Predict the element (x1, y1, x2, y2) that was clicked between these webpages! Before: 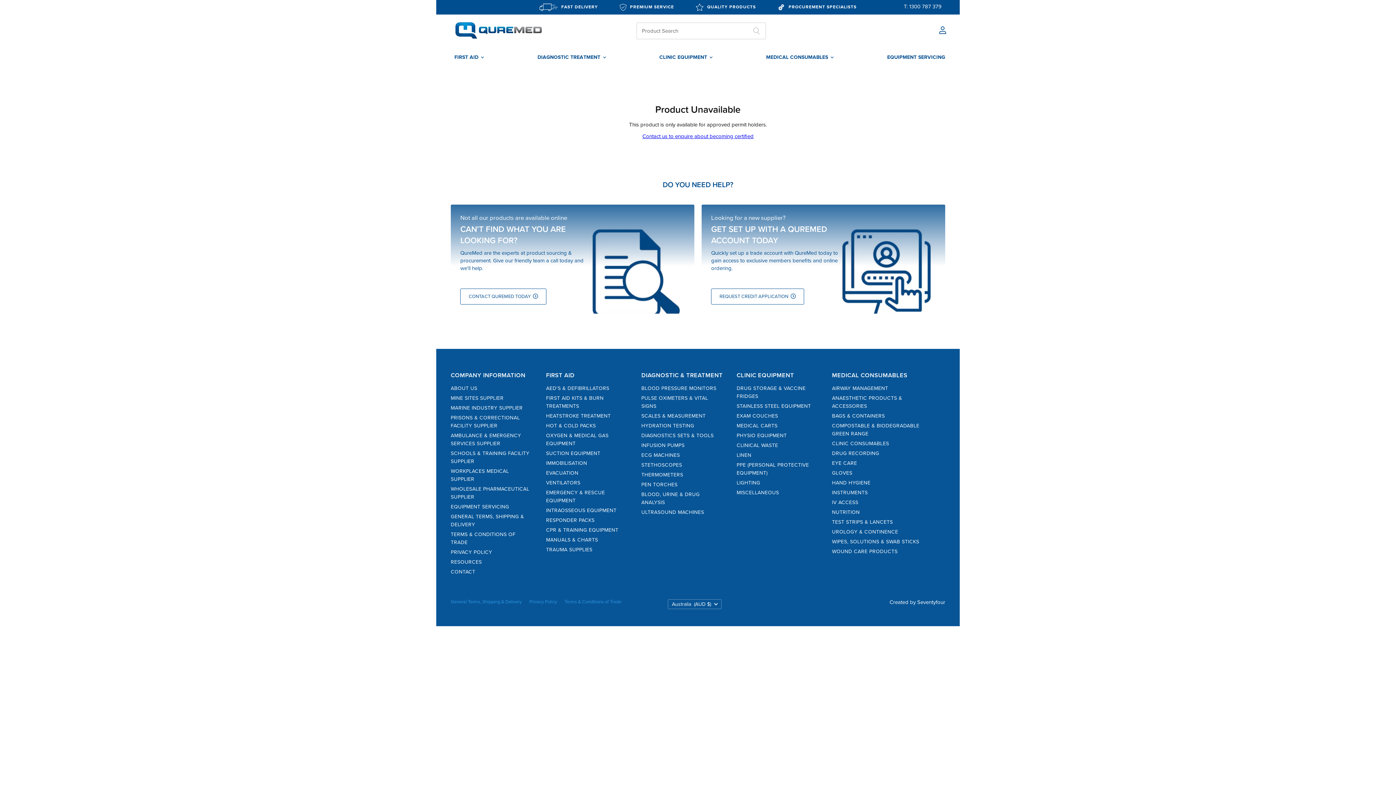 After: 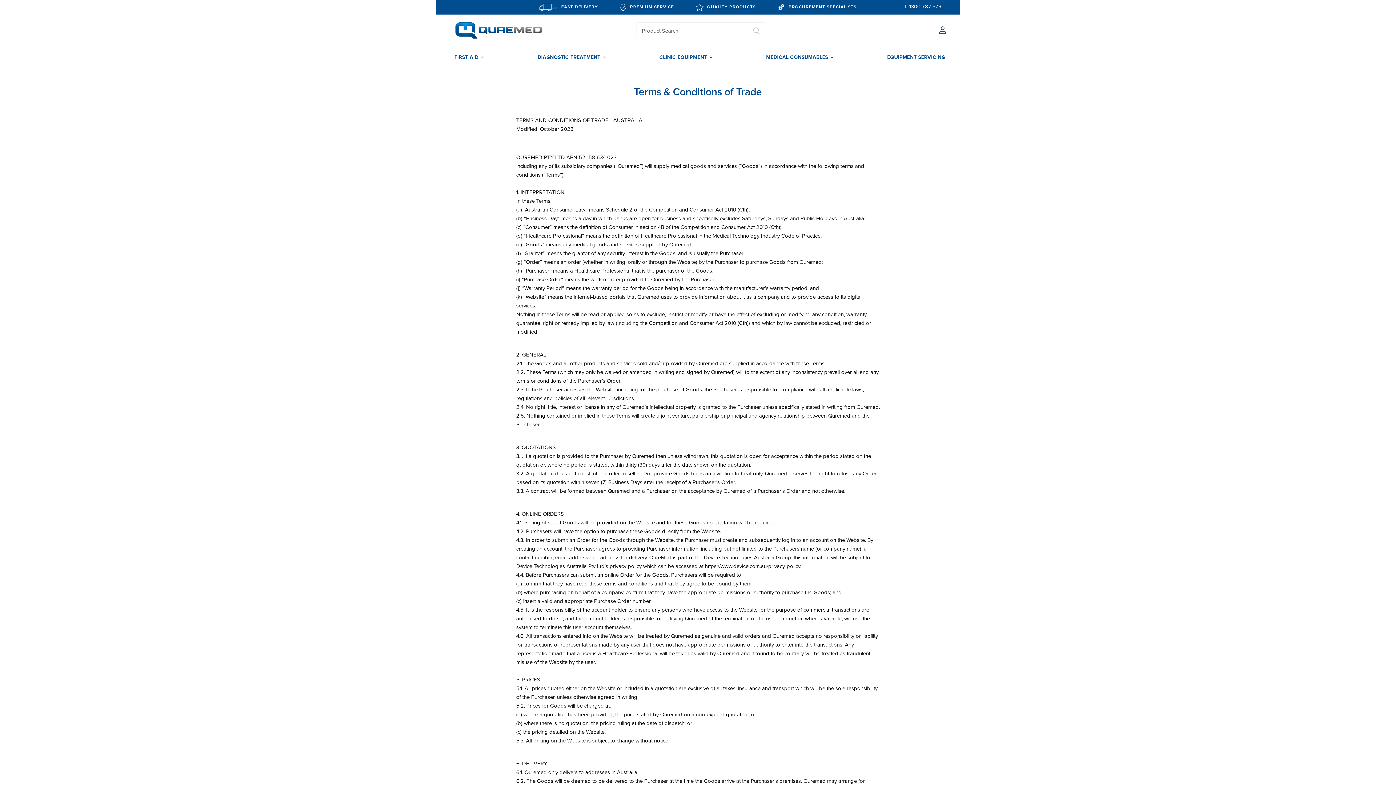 Action: label: Terms & Conditions of Trade bbox: (564, 599, 621, 604)